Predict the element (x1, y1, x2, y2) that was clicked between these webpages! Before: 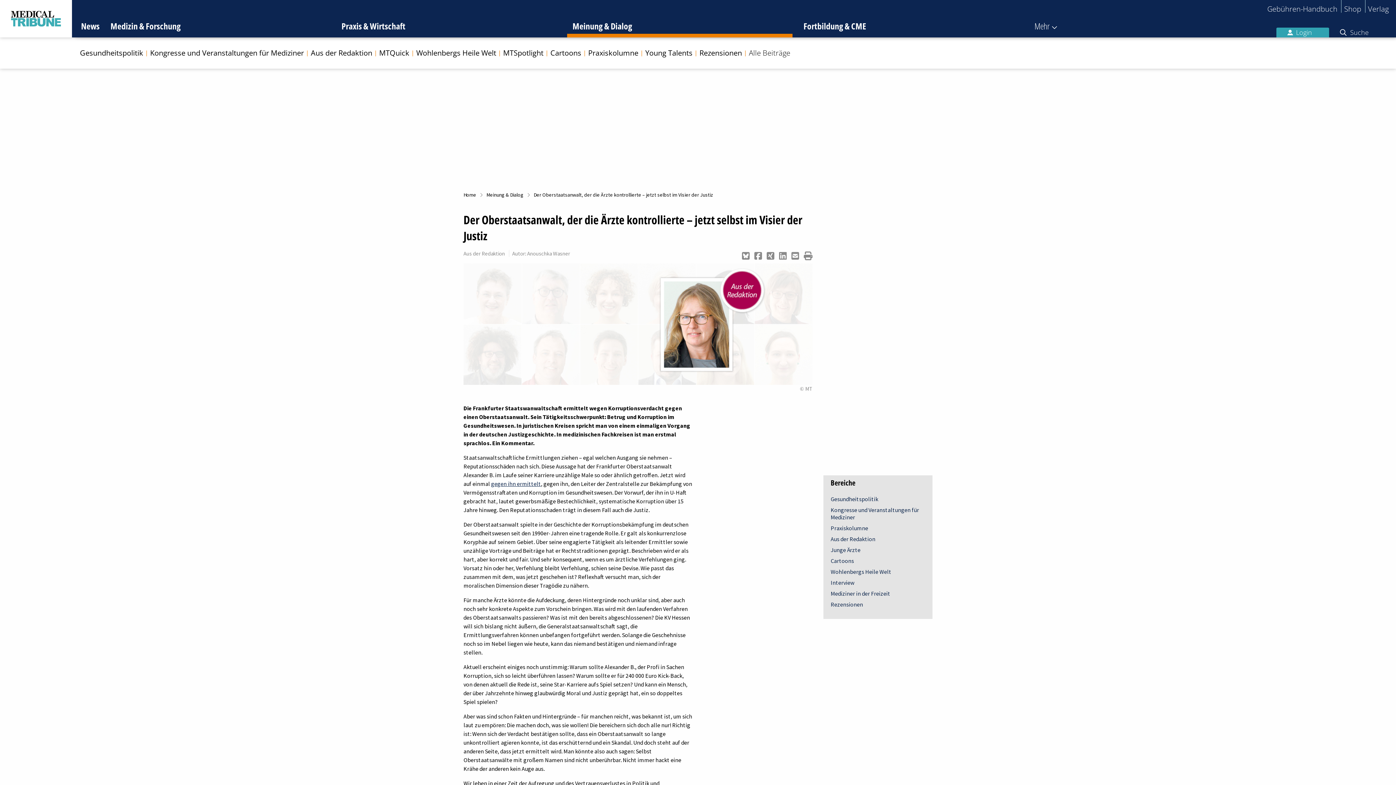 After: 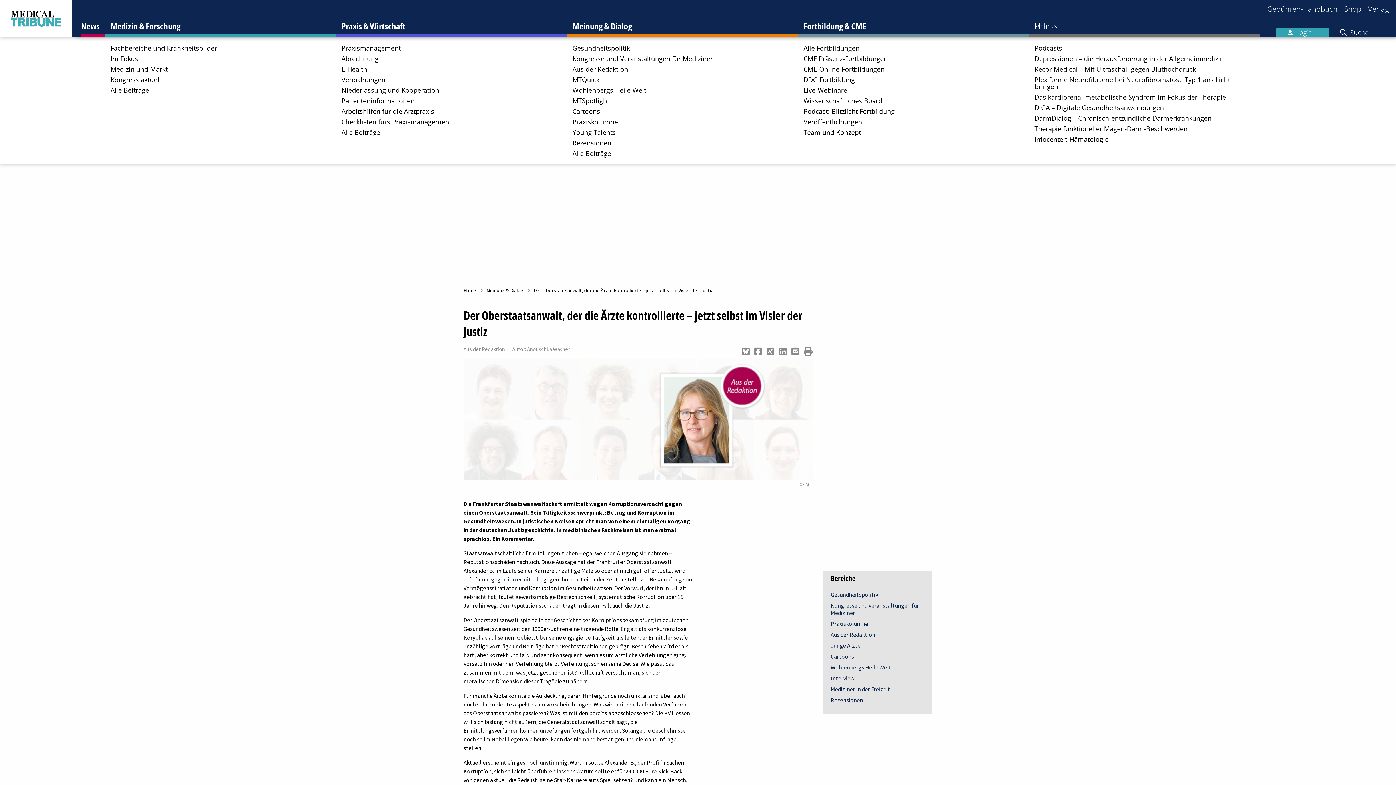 Action: bbox: (1029, 20, 1260, 37) label: Mehr